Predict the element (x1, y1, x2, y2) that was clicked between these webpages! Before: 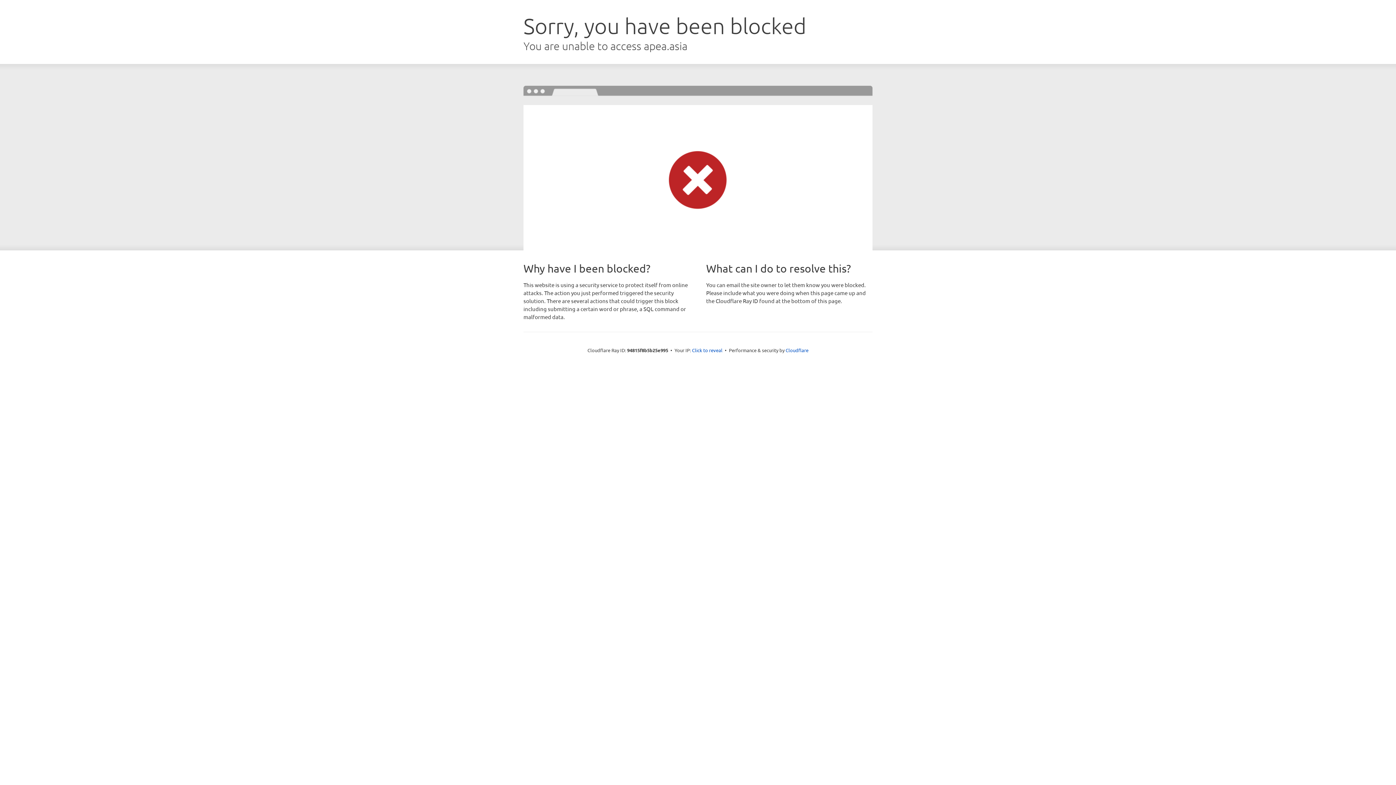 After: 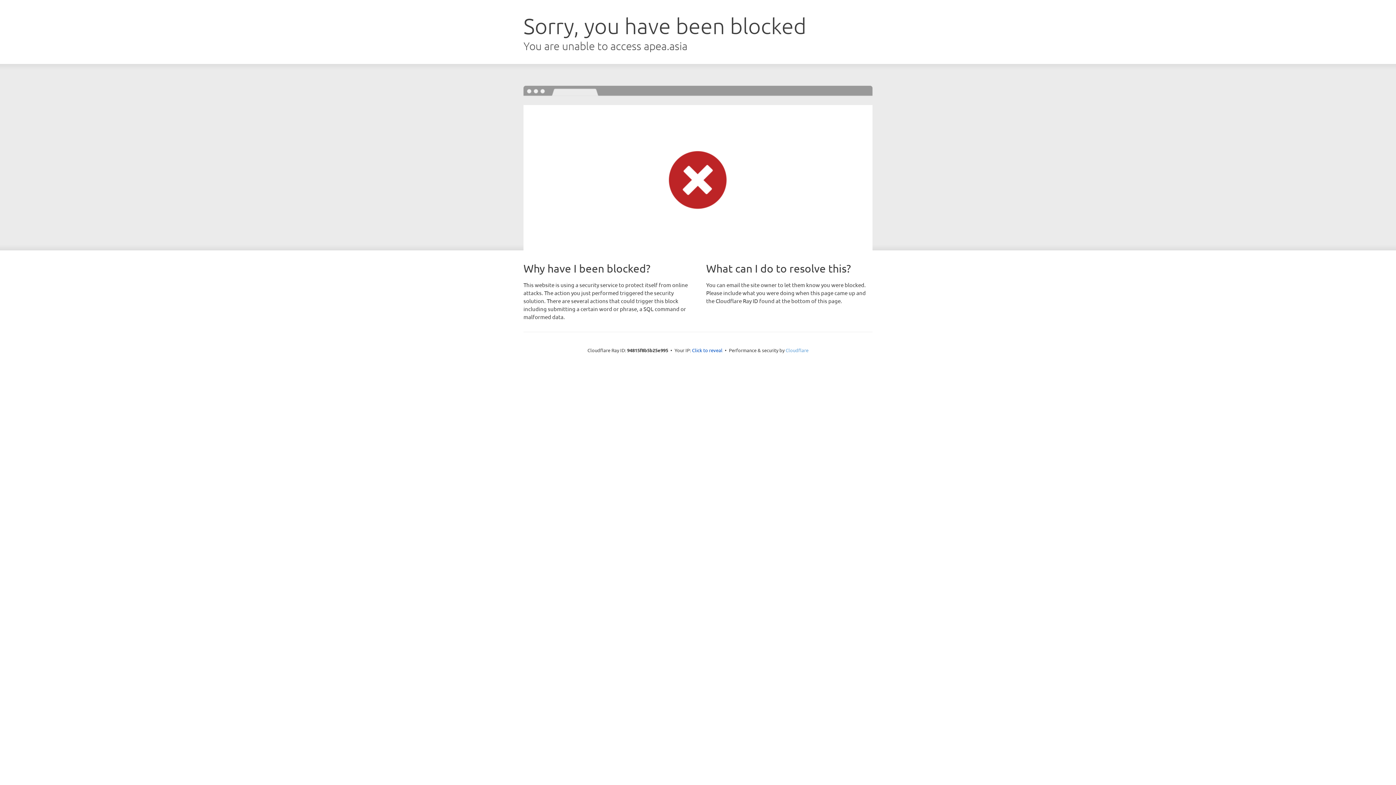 Action: label: Cloudflare bbox: (785, 347, 808, 353)